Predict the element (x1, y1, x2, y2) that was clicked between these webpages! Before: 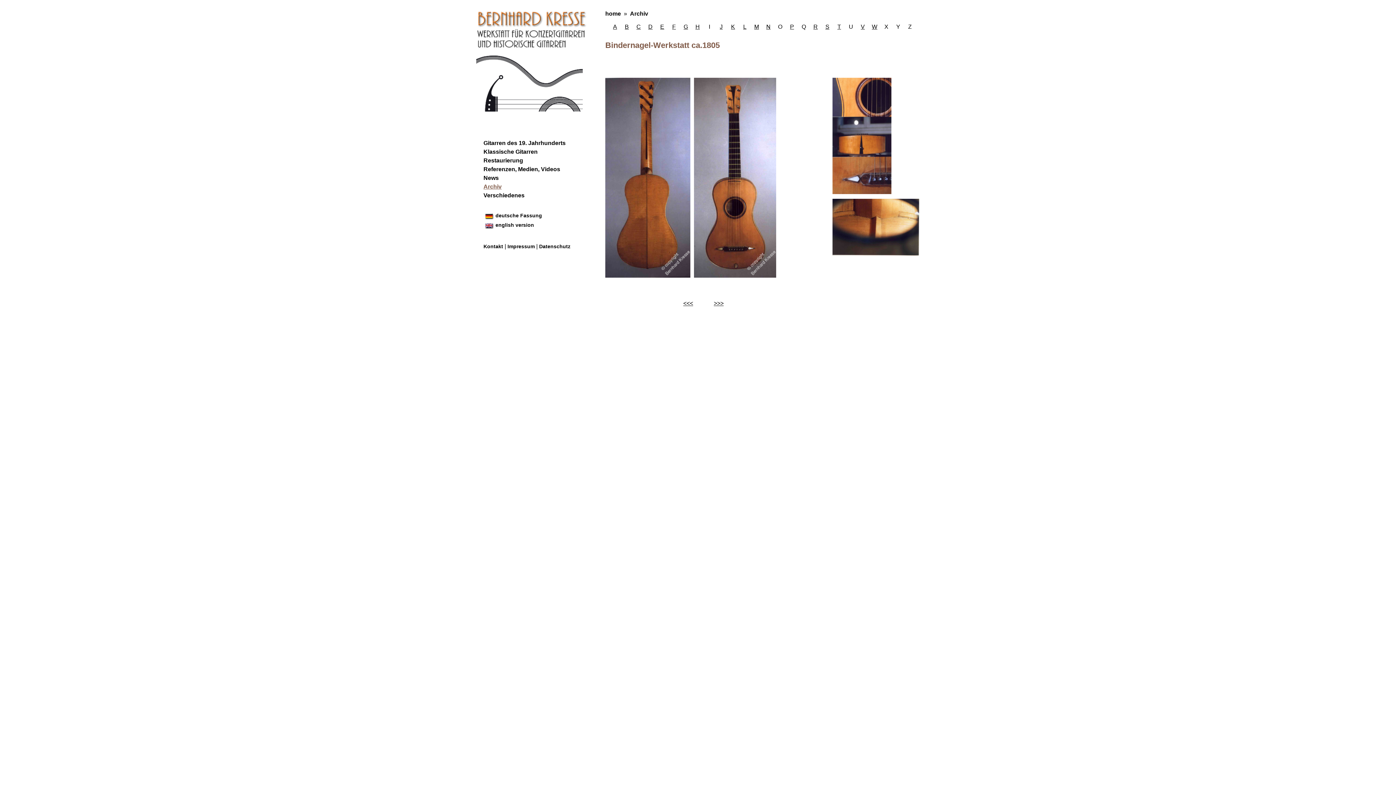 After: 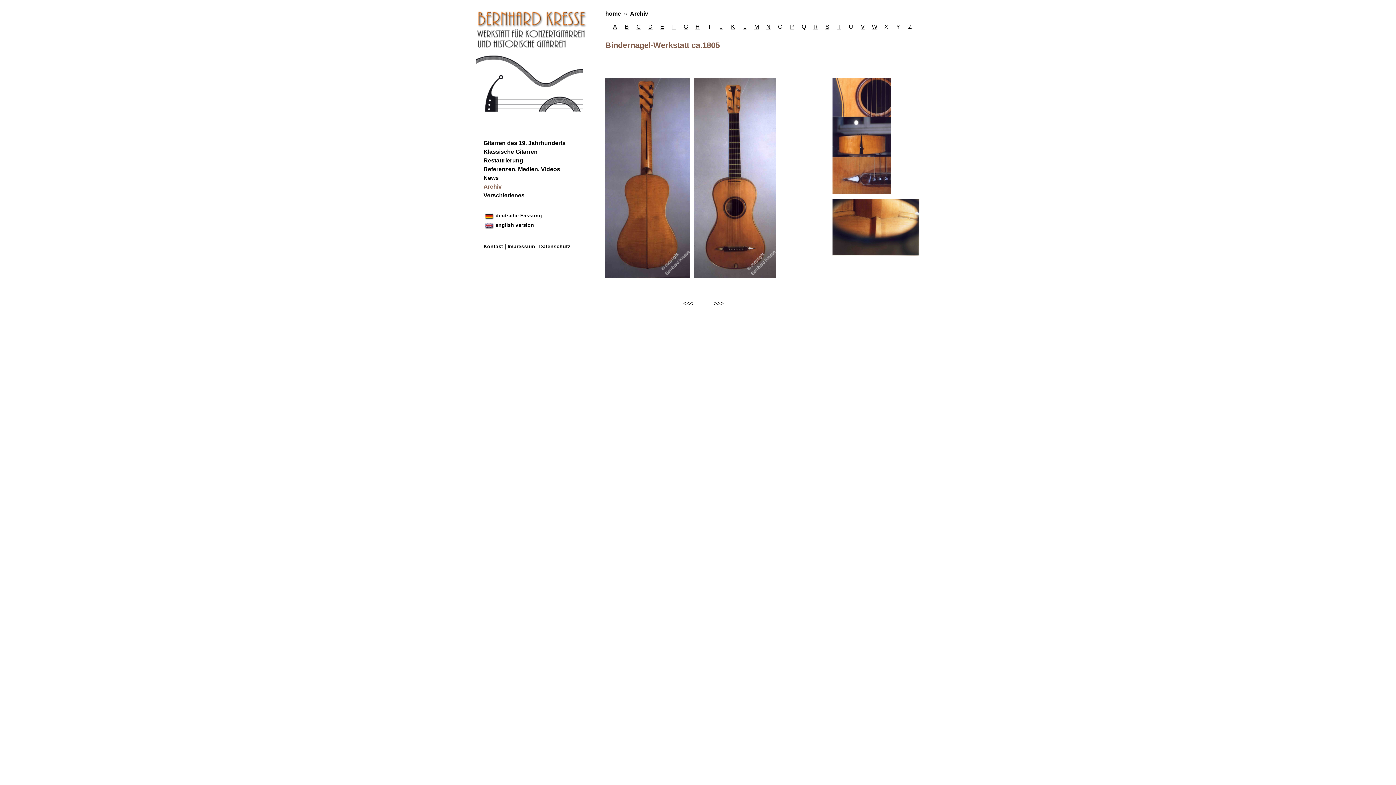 Action: bbox: (484, 213, 581, 219) label: deutsche Fassung